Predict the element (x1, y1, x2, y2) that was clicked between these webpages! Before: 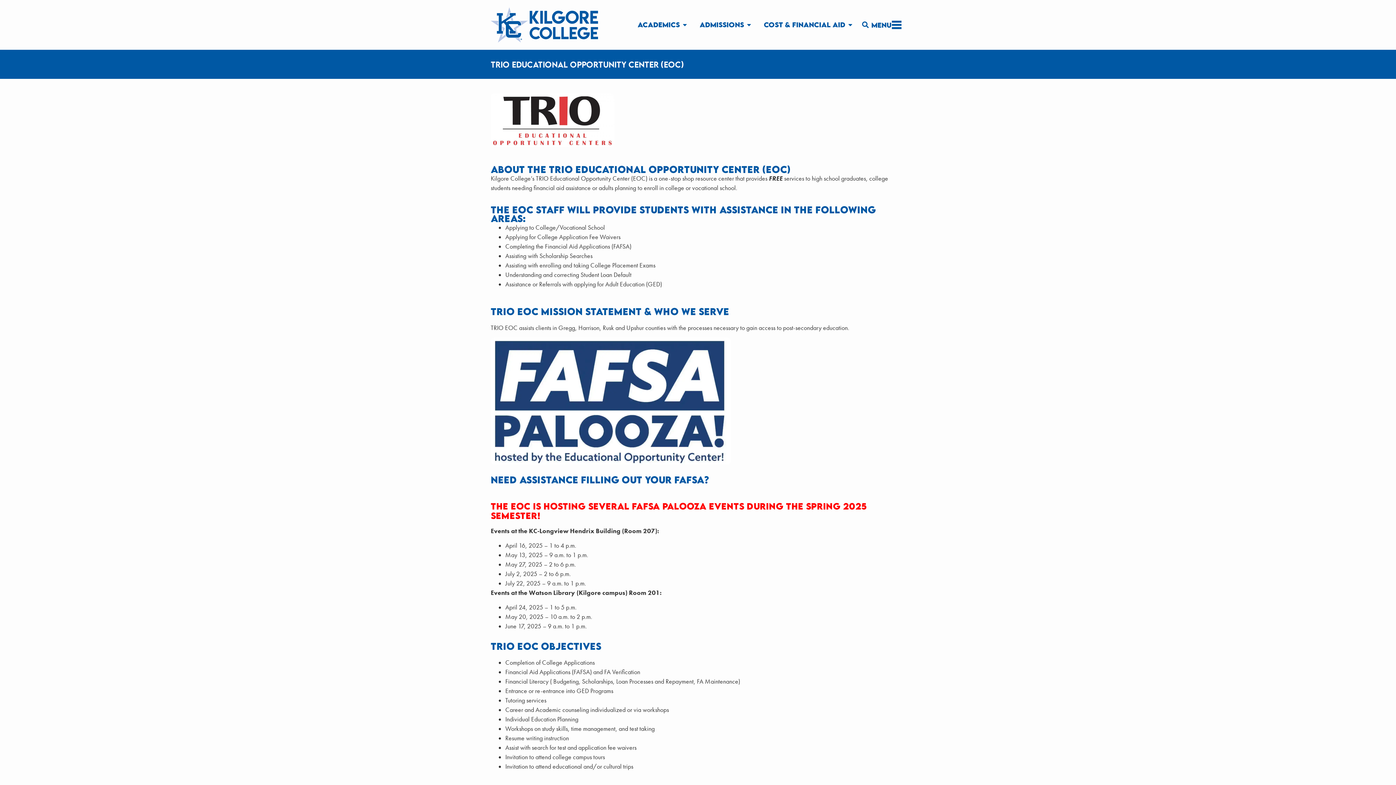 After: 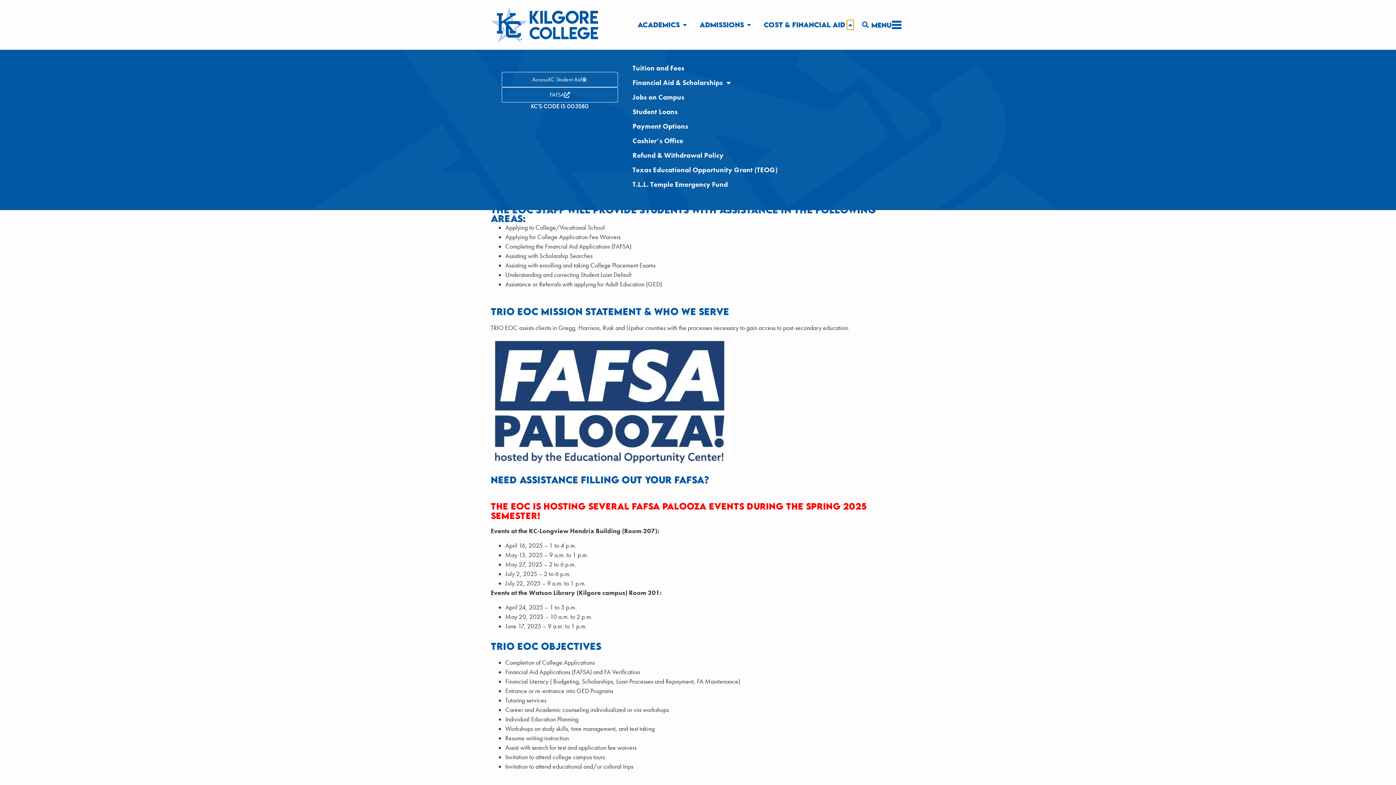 Action: bbox: (847, 20, 853, 29) label: Open Cost & Financial Aid